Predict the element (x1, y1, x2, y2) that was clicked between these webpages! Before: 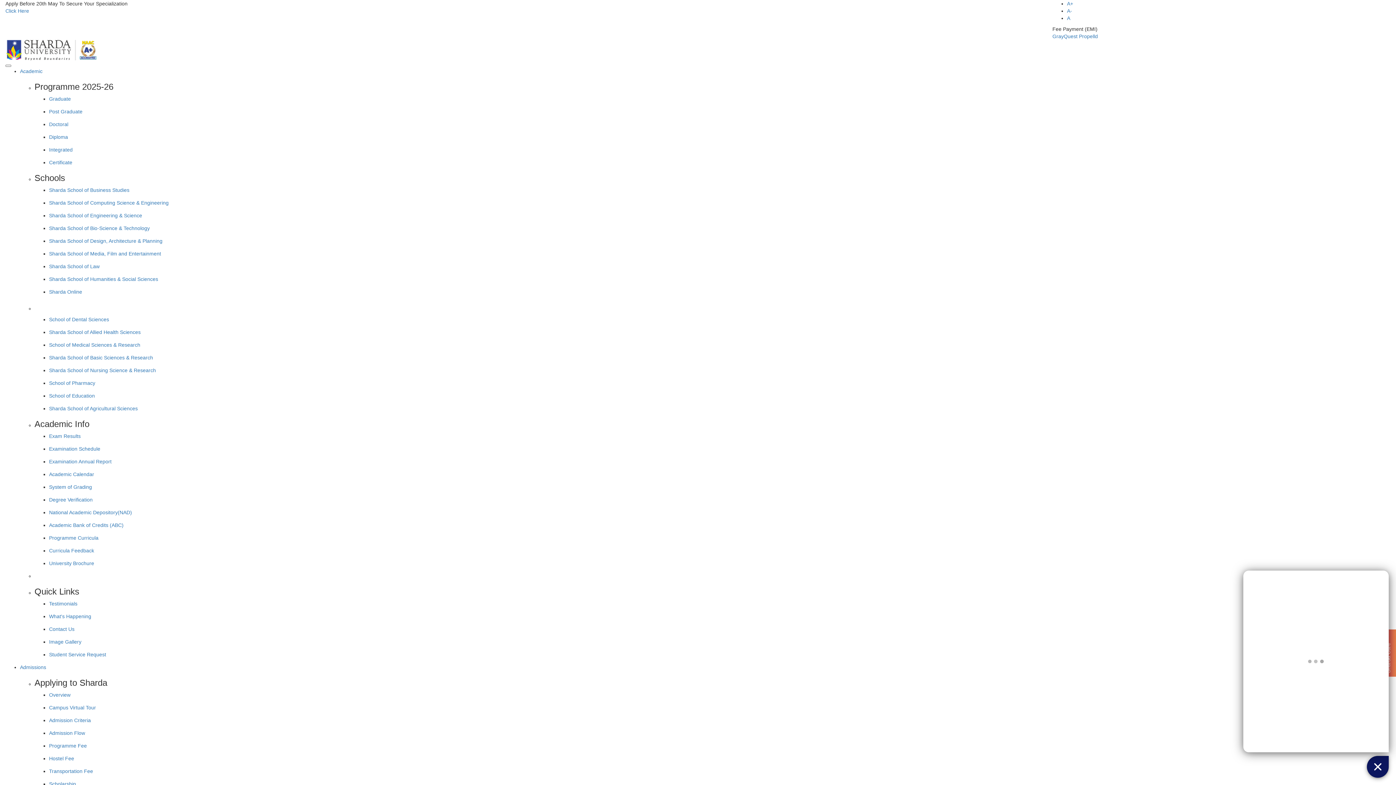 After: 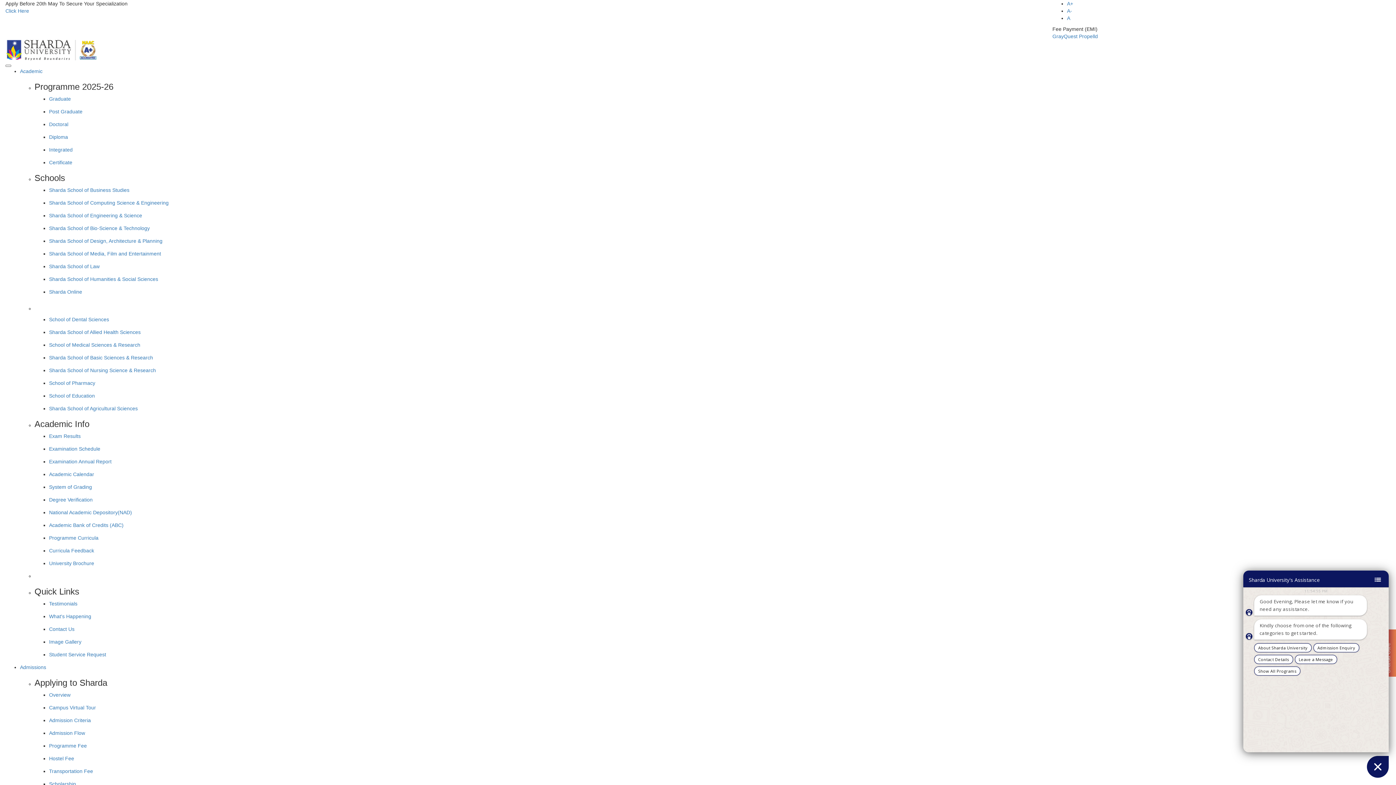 Action: label: Admission Flow bbox: (49, 730, 85, 736)